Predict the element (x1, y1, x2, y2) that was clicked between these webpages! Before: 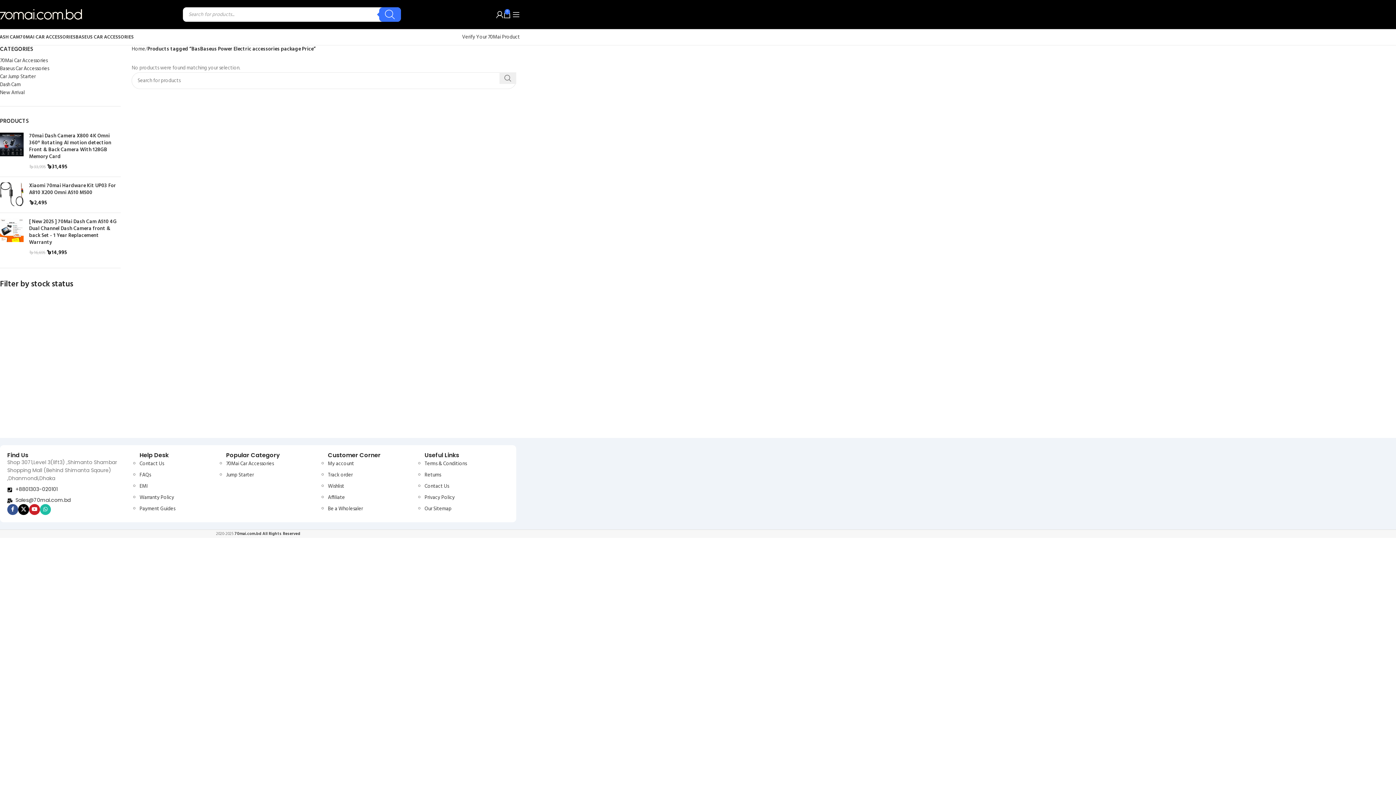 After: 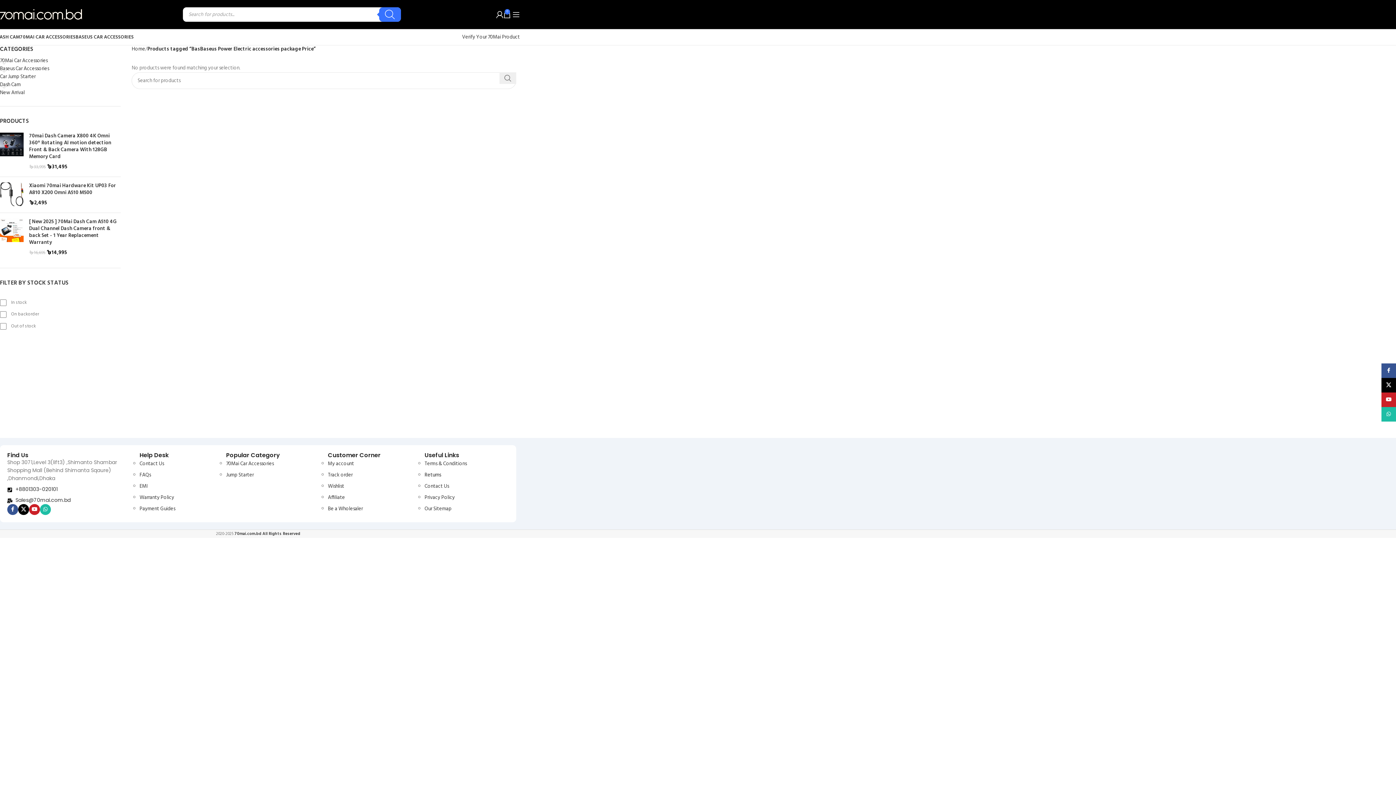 Action: bbox: (424, 471, 441, 479) label: Returns